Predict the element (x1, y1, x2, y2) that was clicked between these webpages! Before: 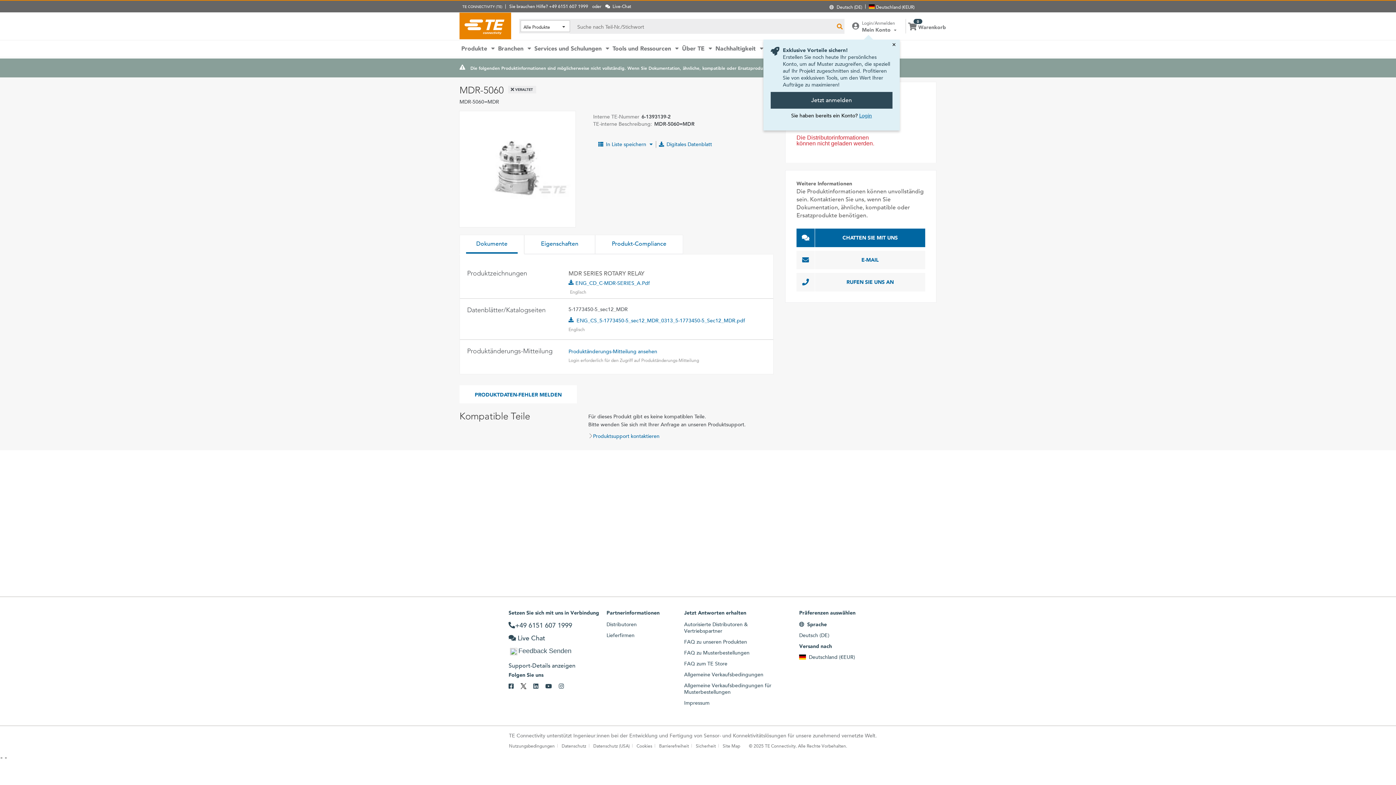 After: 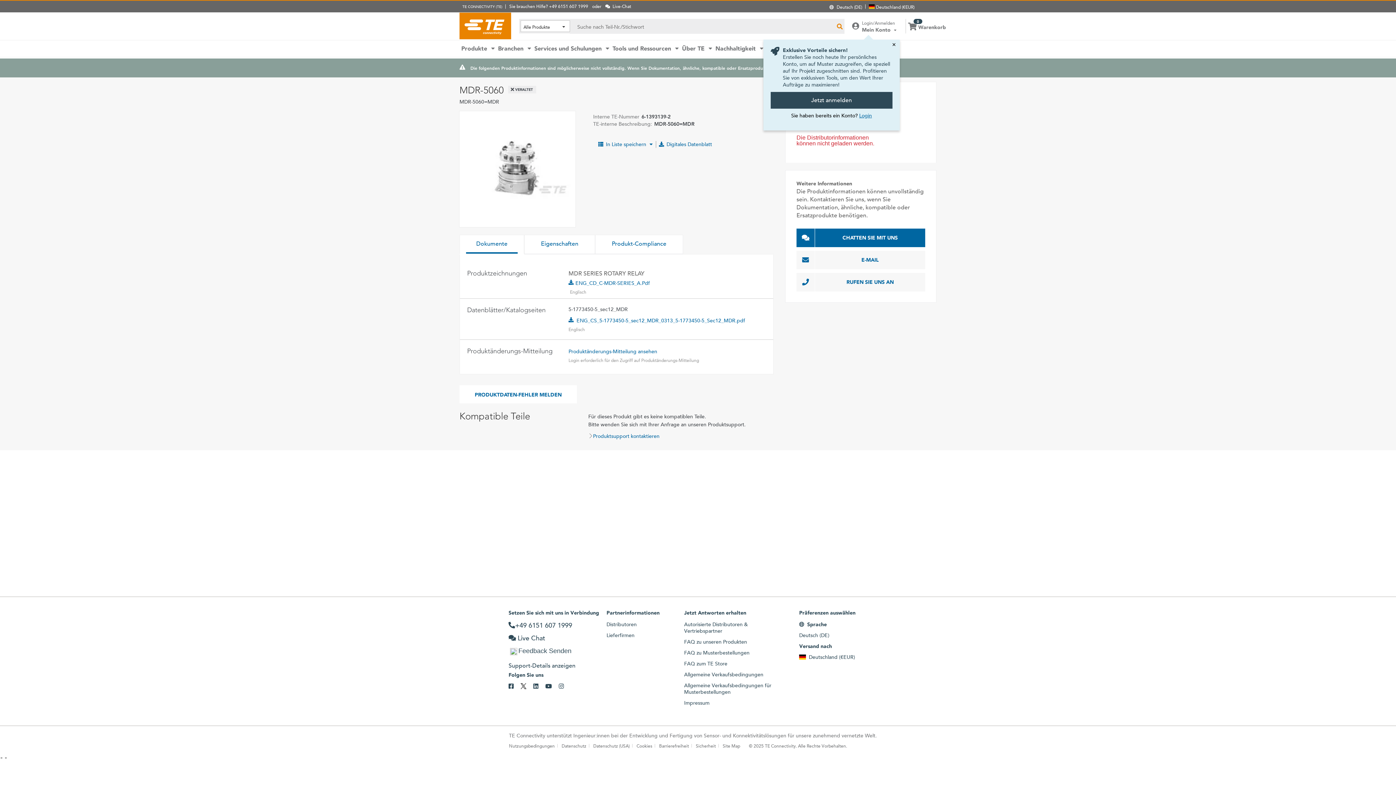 Action: bbox: (520, 684, 533, 690) label: X